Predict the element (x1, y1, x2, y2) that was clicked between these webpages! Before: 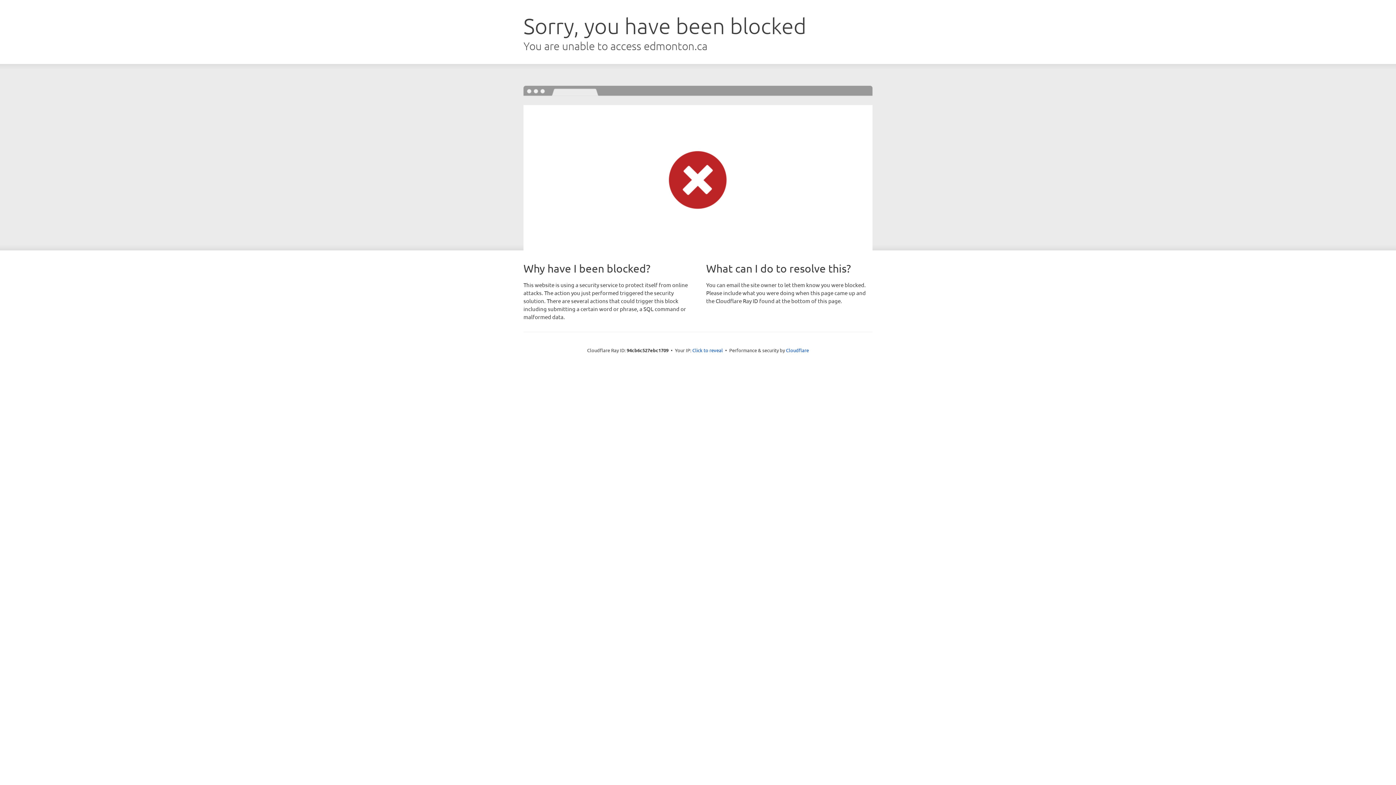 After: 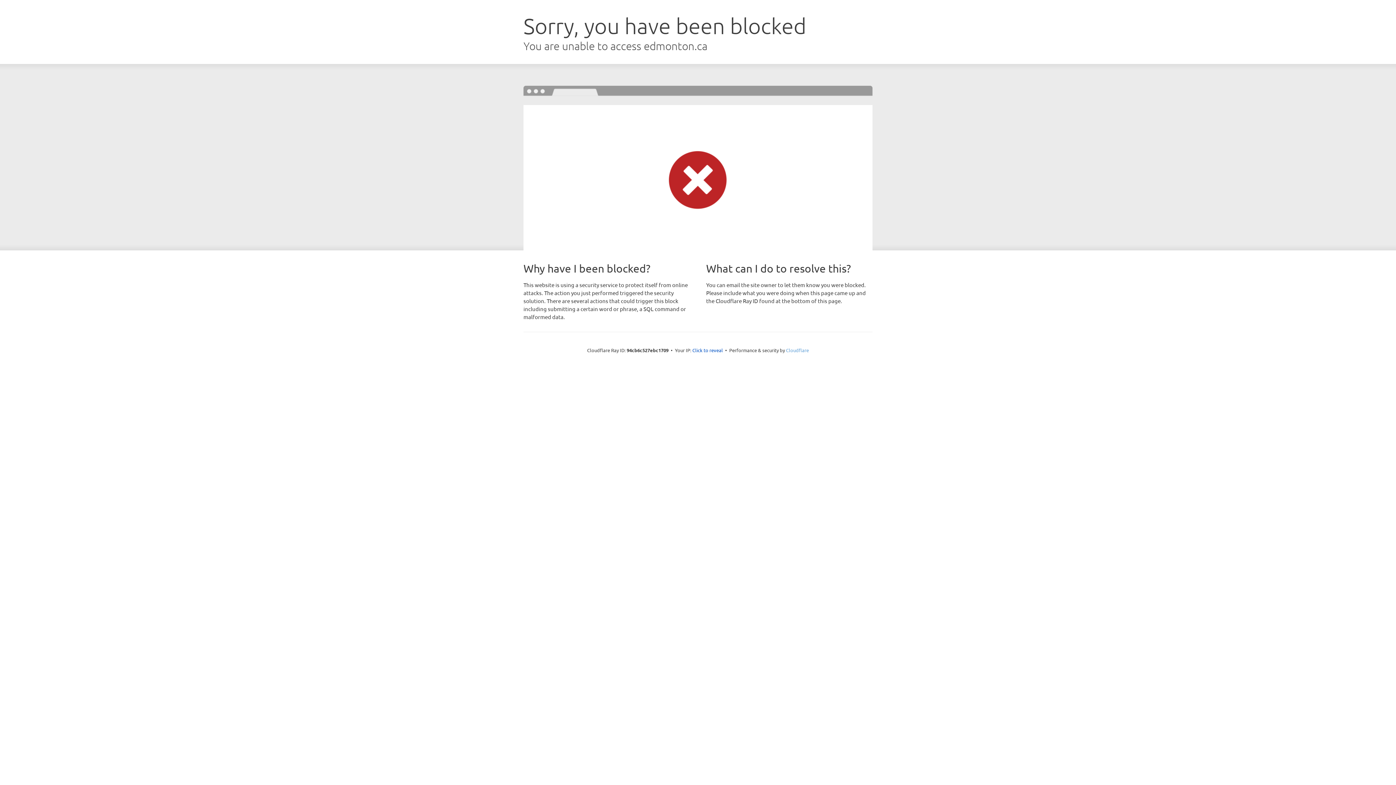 Action: label: Cloudflare bbox: (786, 347, 809, 353)